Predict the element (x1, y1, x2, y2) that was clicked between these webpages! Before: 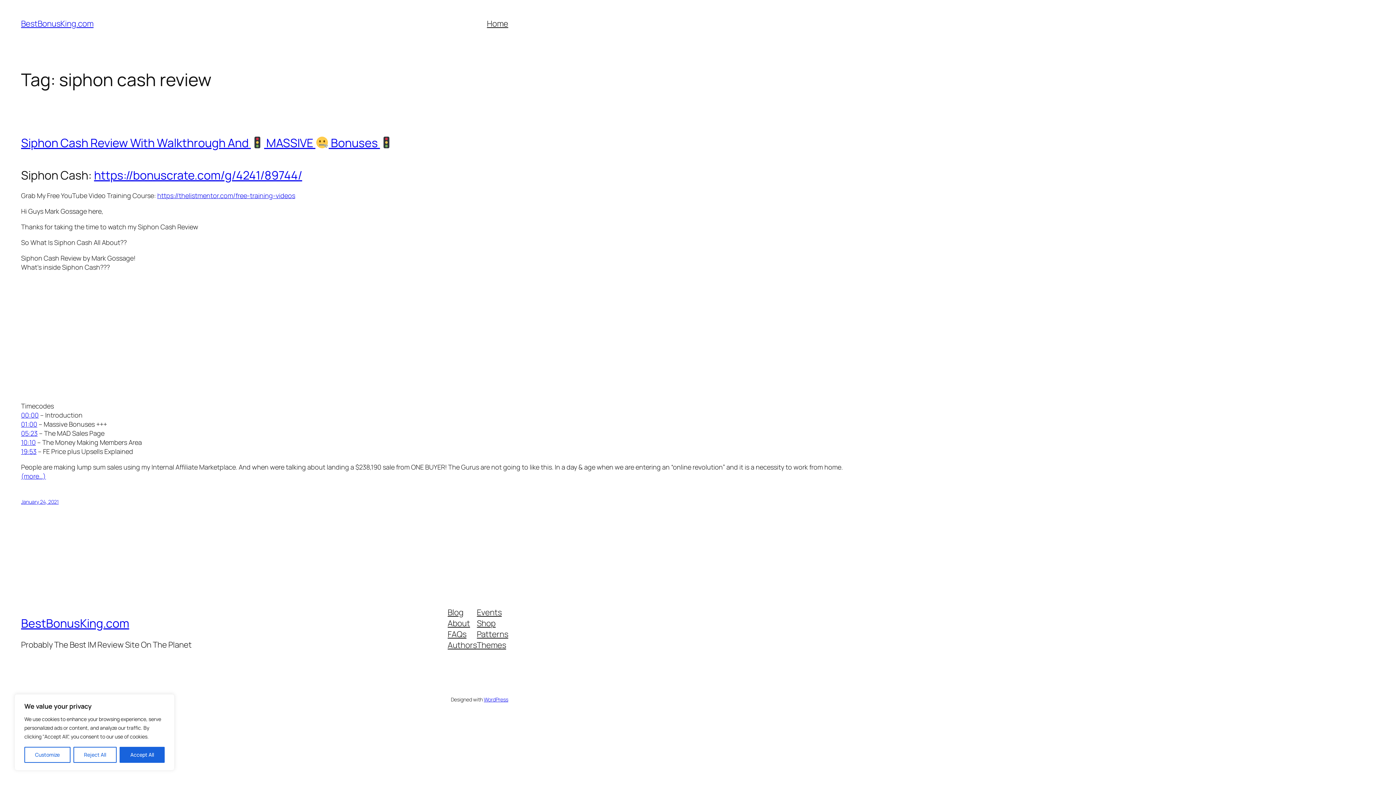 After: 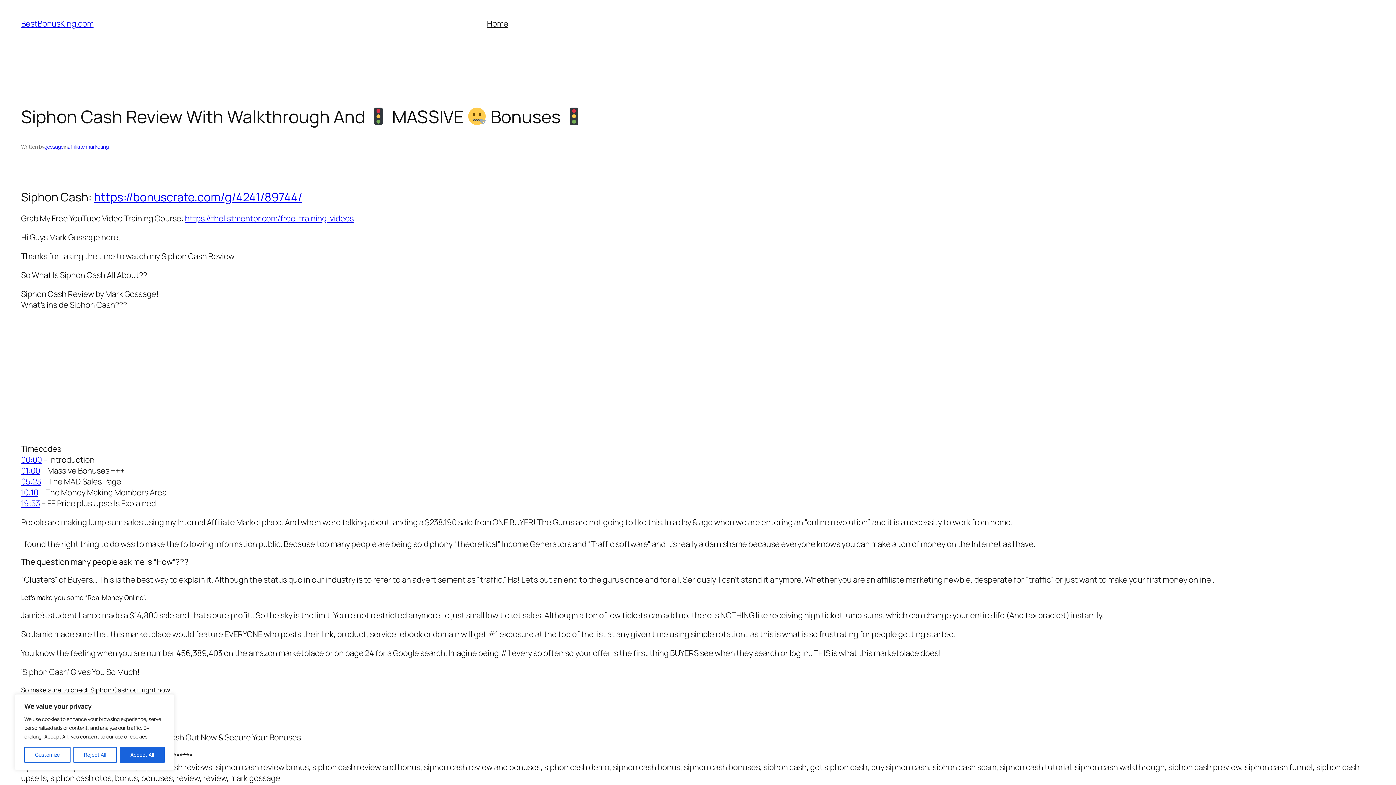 Action: label: Siphon Cash Review With Walkthrough And  MASSIVE  Bonuses  bbox: (21, 134, 393, 150)